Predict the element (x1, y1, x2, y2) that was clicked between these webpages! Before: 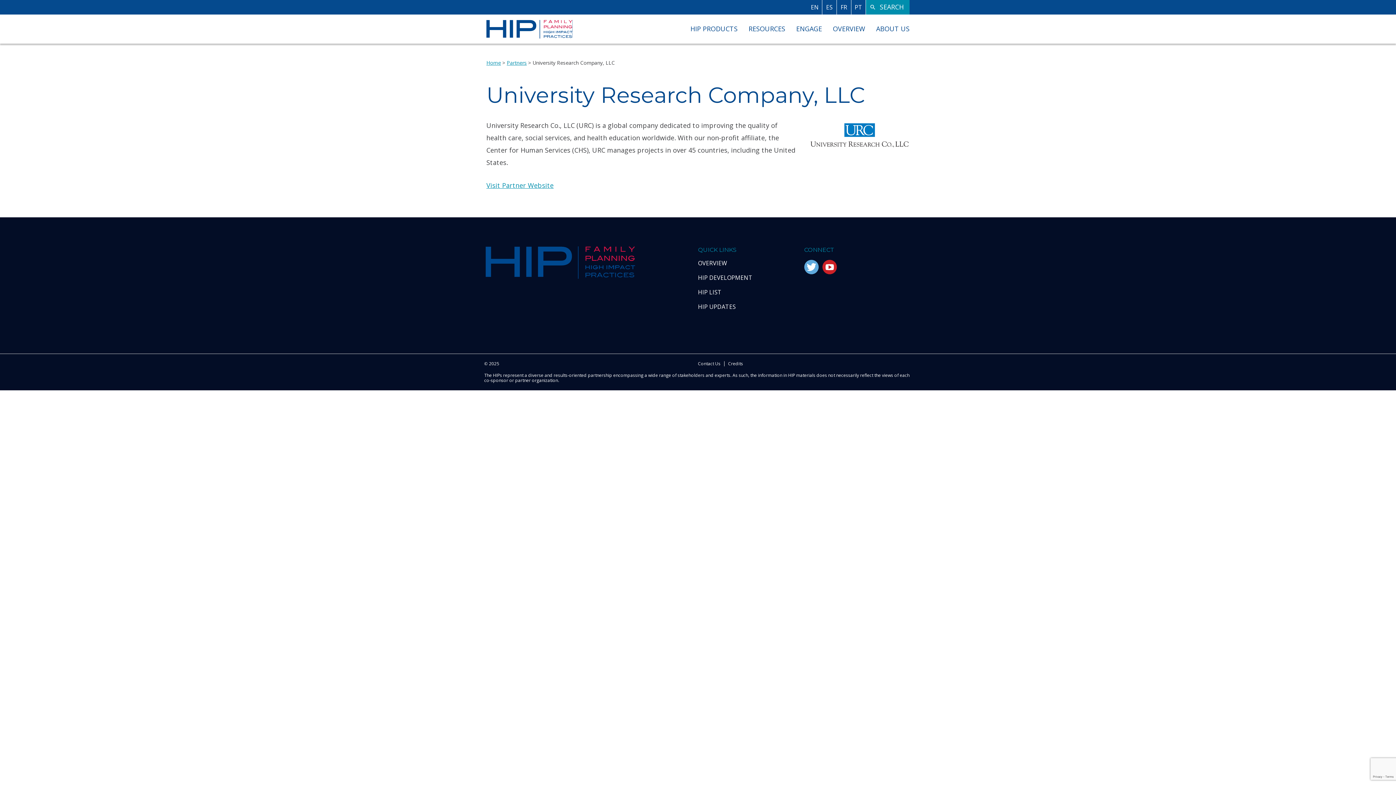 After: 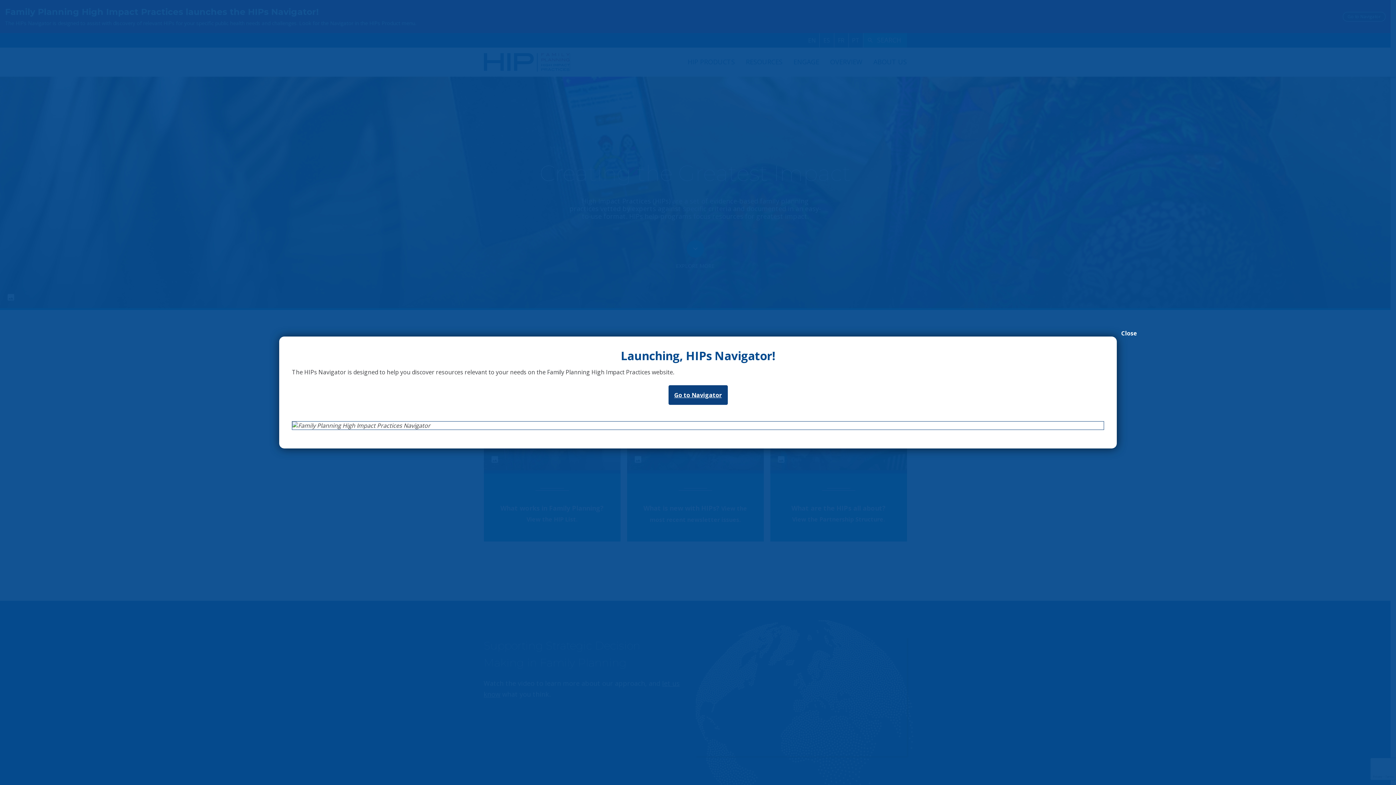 Action: label: HIPs bbox: (486, 19, 572, 38)